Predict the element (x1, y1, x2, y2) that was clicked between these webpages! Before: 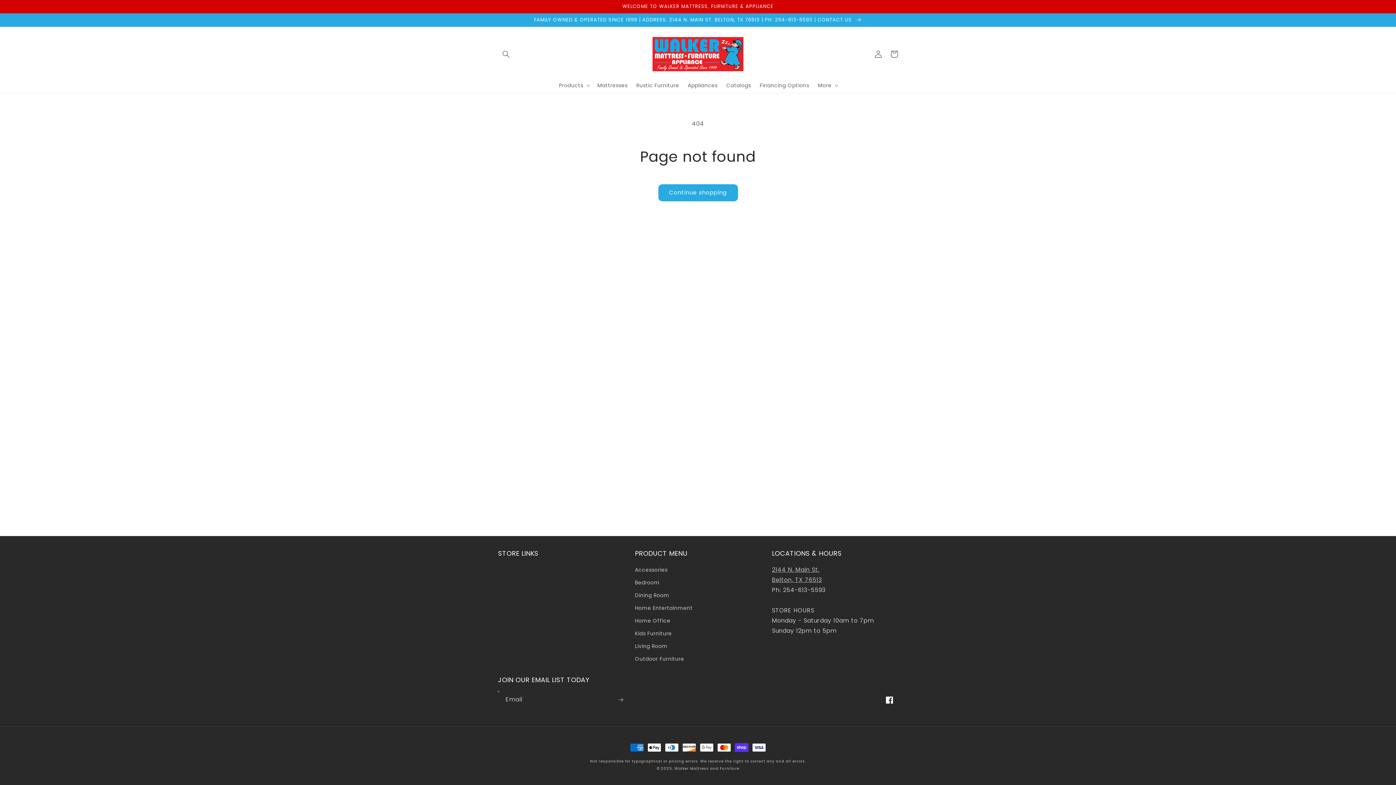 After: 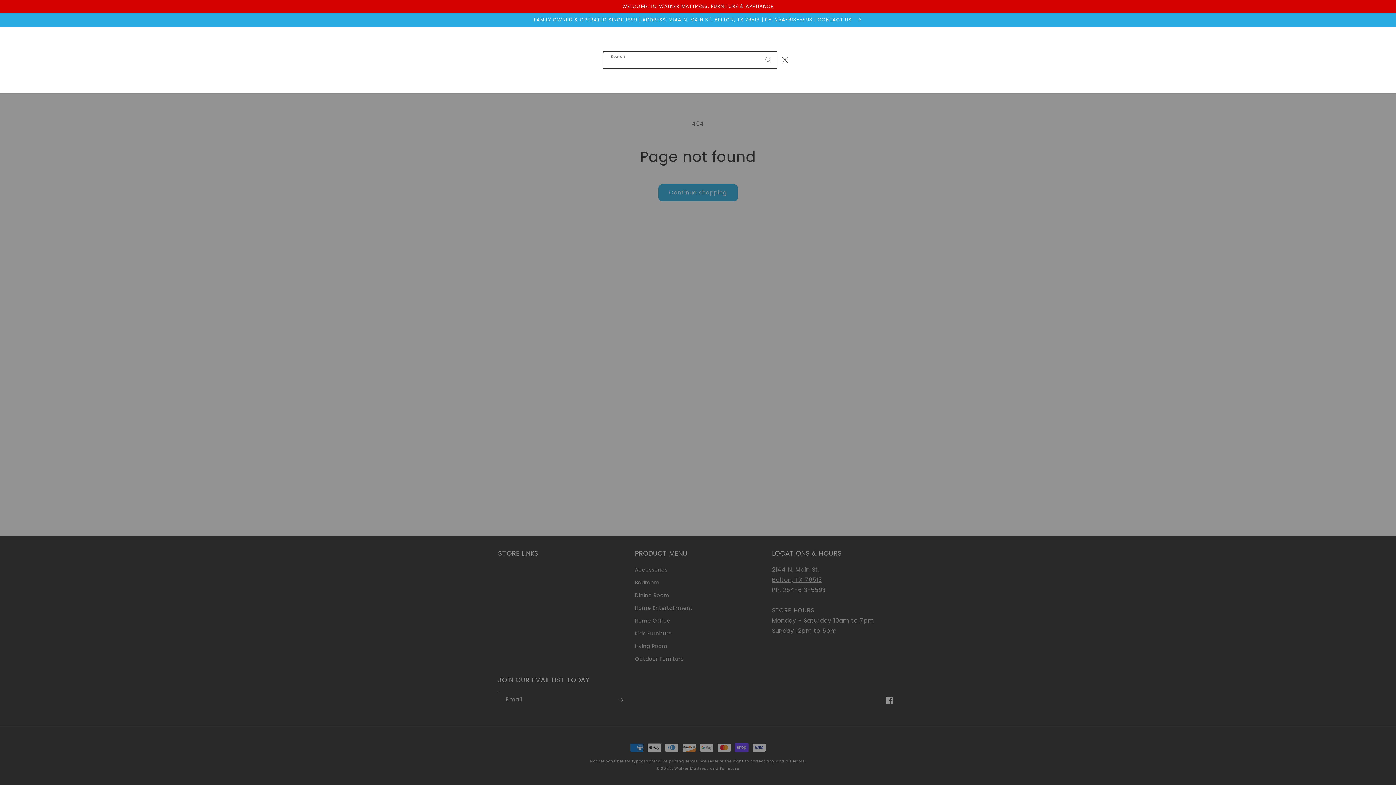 Action: label: Search bbox: (498, 46, 514, 62)